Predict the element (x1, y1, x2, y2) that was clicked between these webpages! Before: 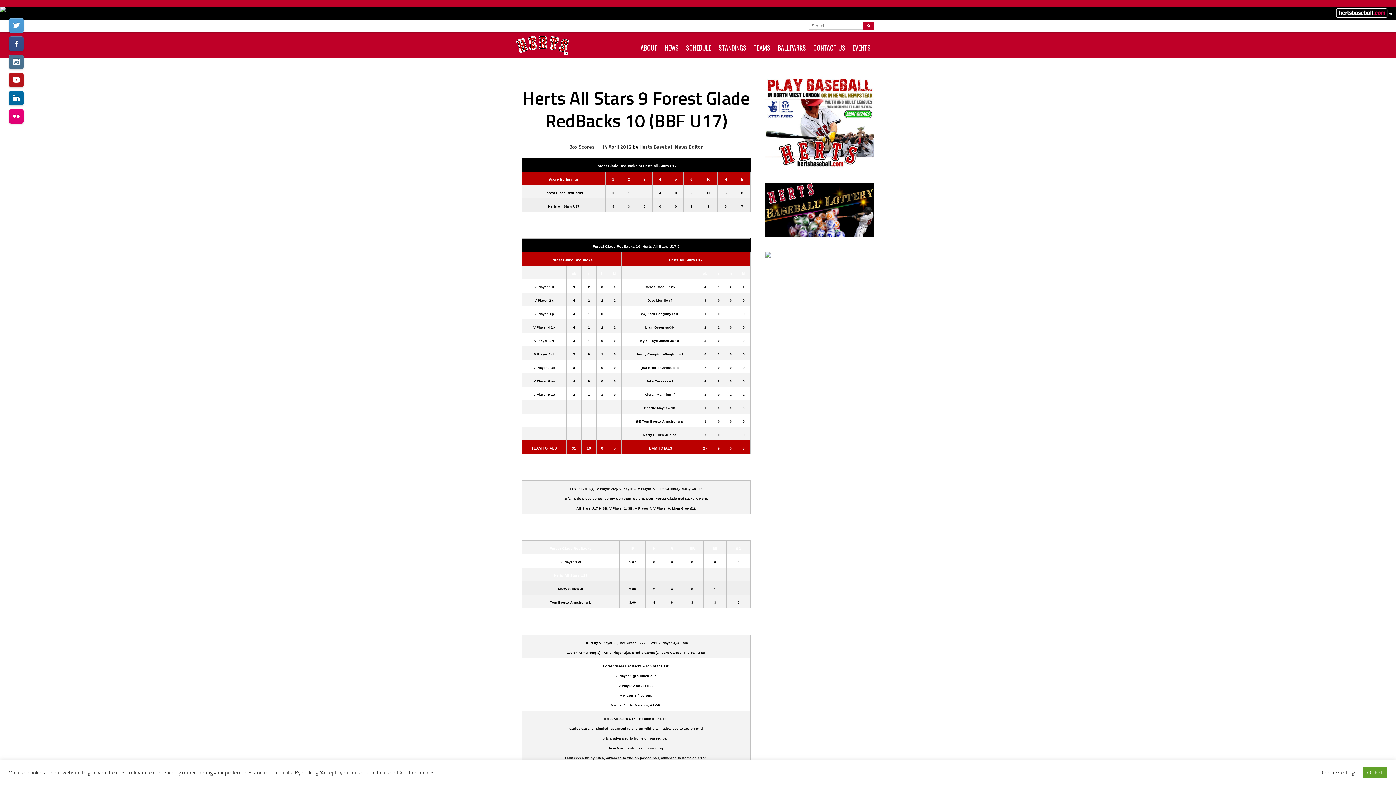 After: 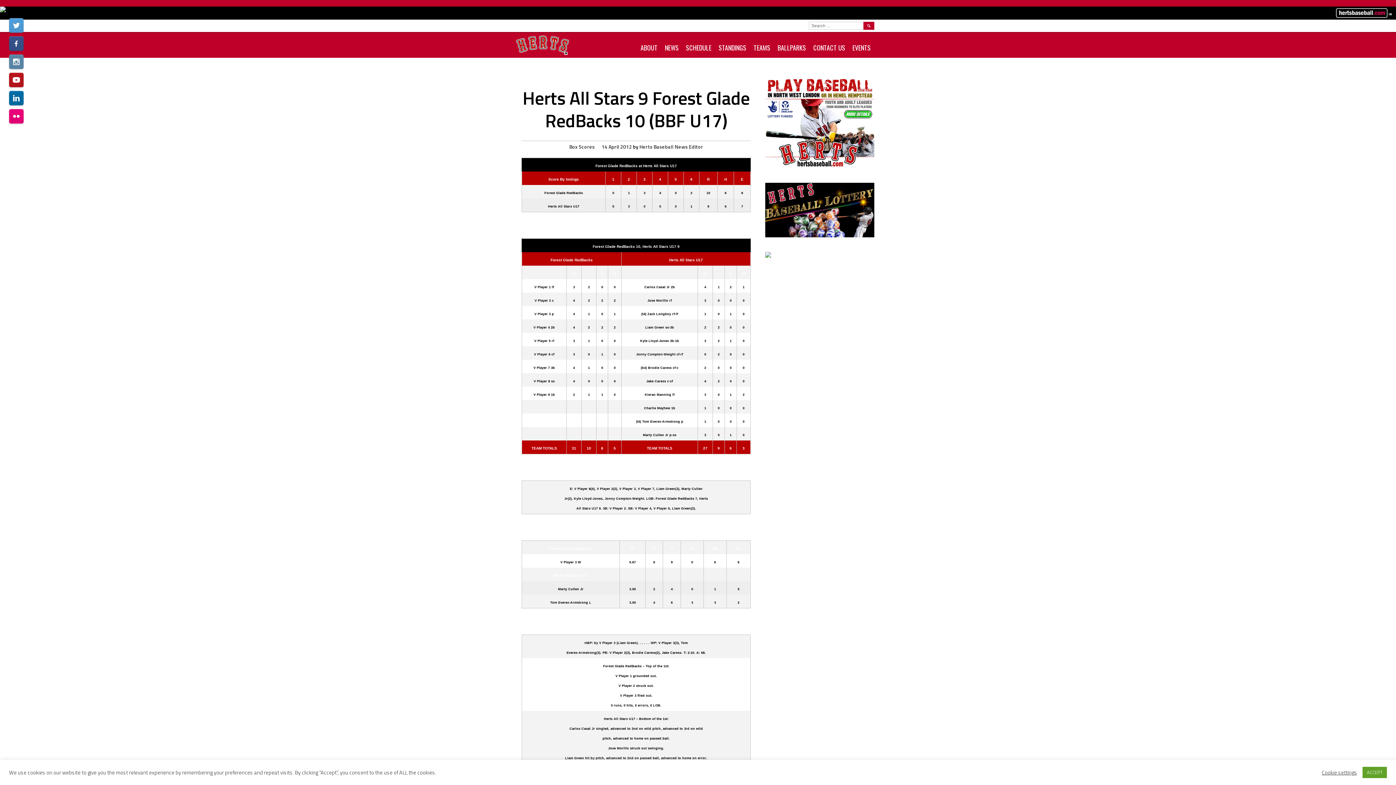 Action: bbox: (9, 54, 23, 69)